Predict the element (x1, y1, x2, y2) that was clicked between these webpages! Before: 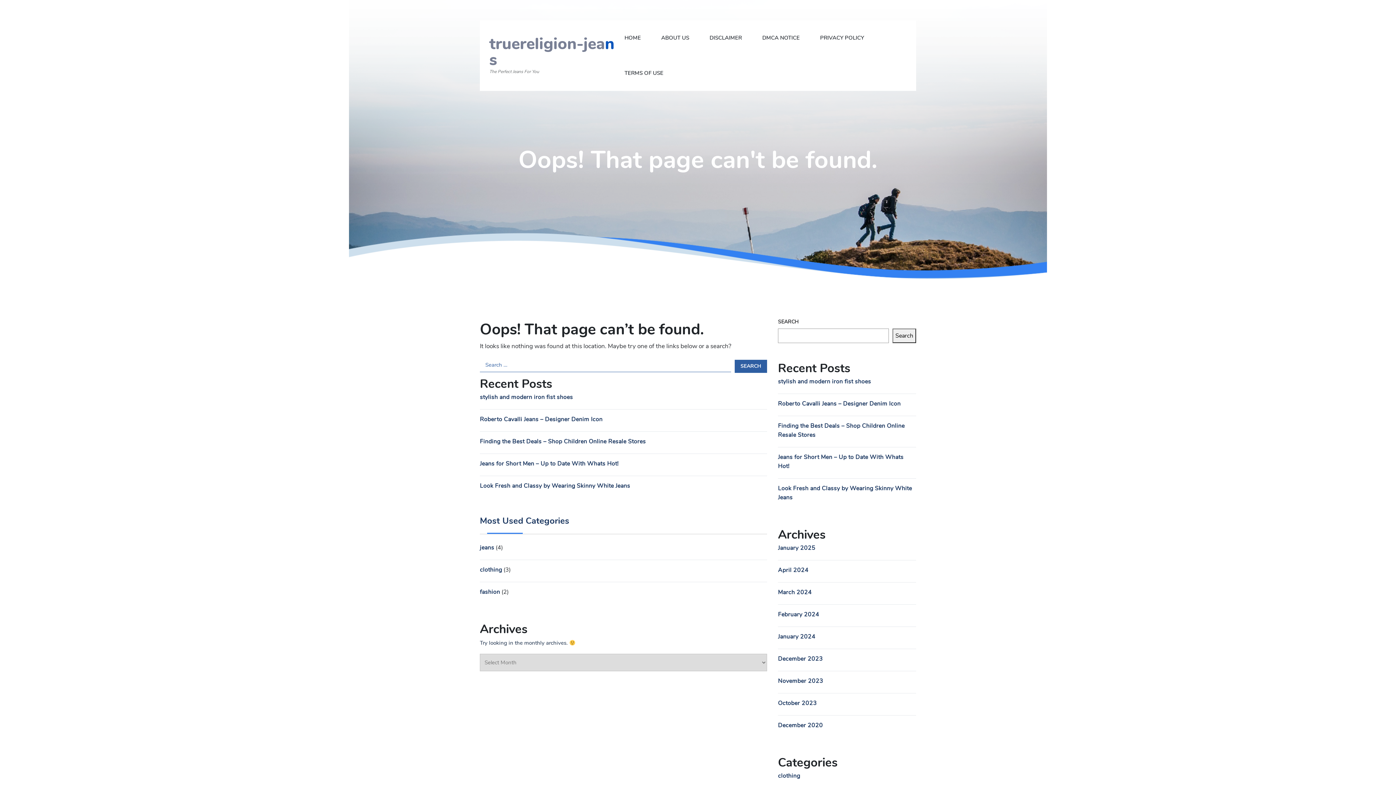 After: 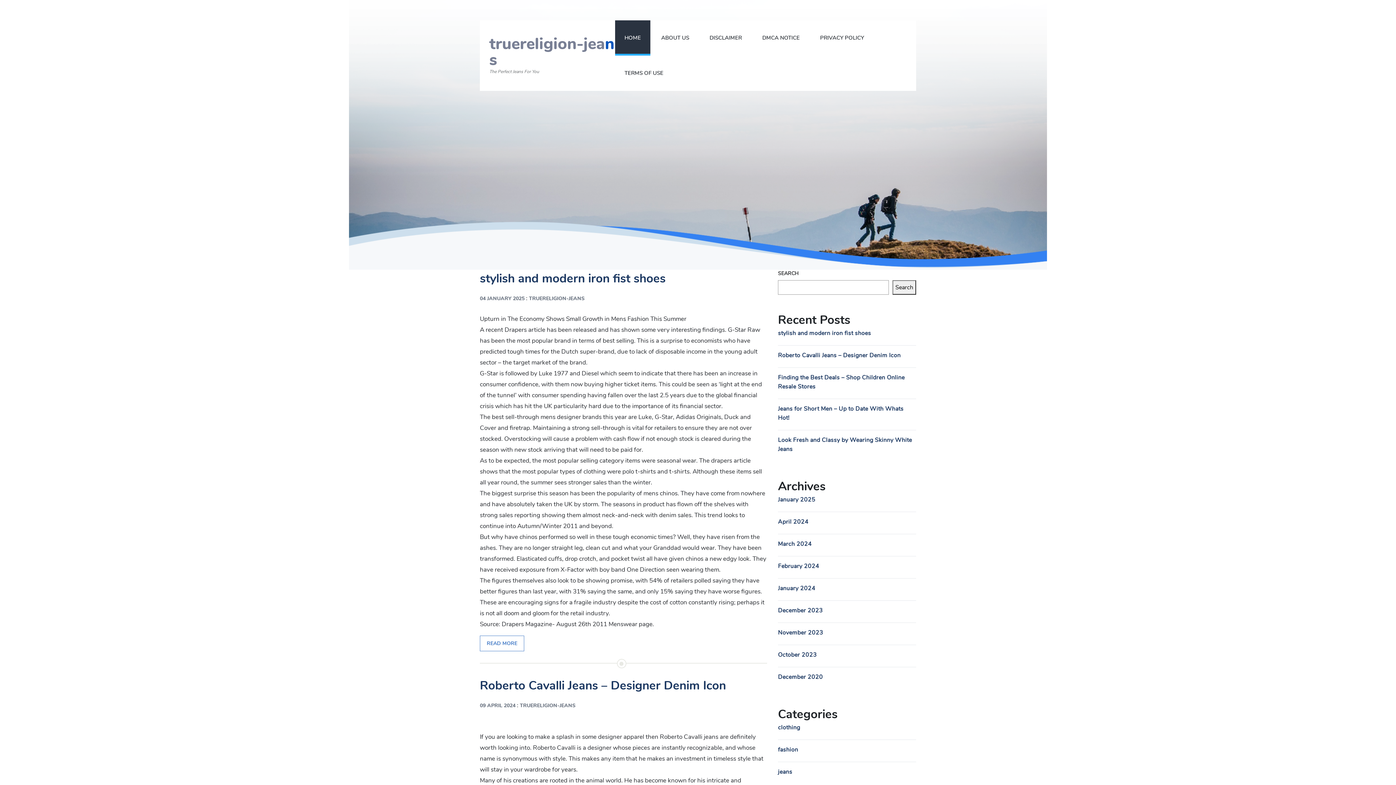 Action: bbox: (624, 33, 641, 41) label: HOME